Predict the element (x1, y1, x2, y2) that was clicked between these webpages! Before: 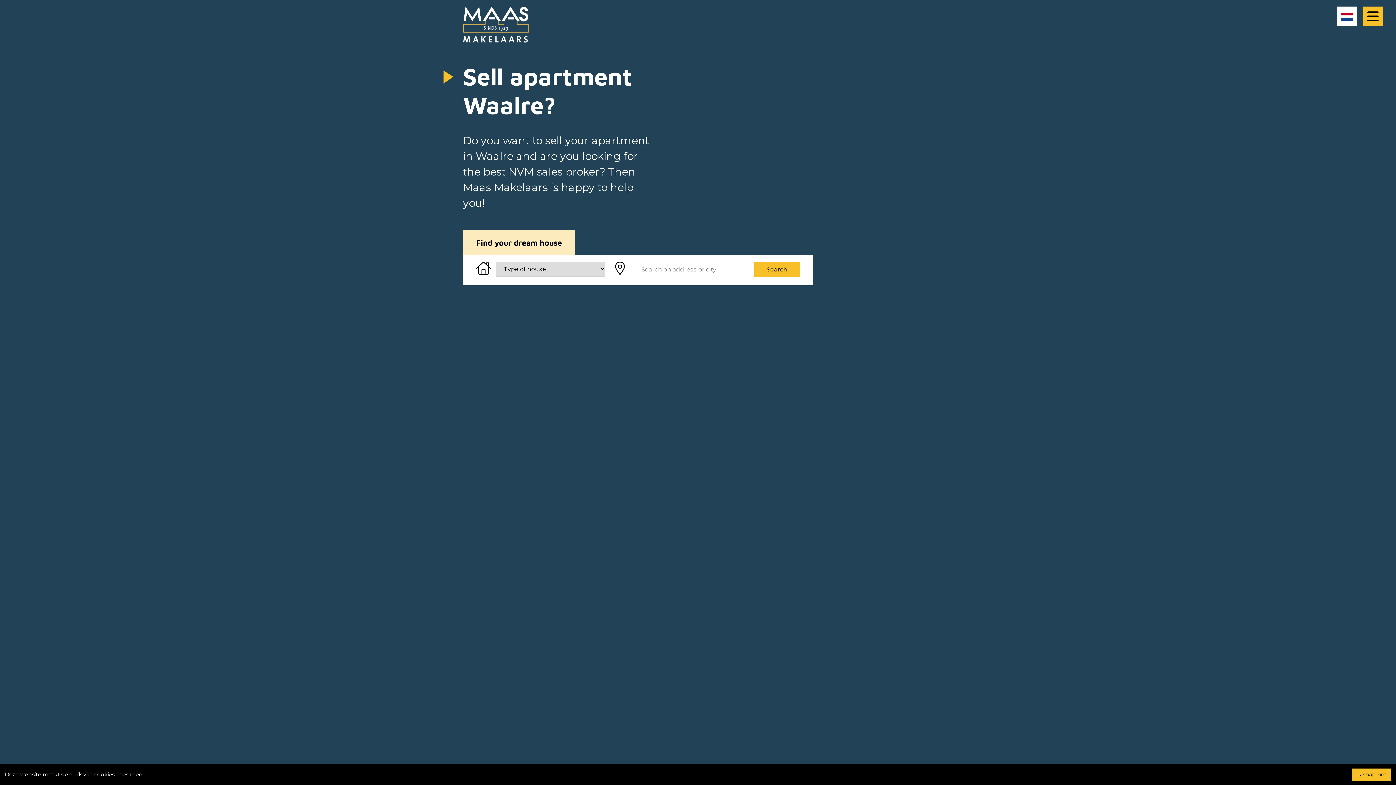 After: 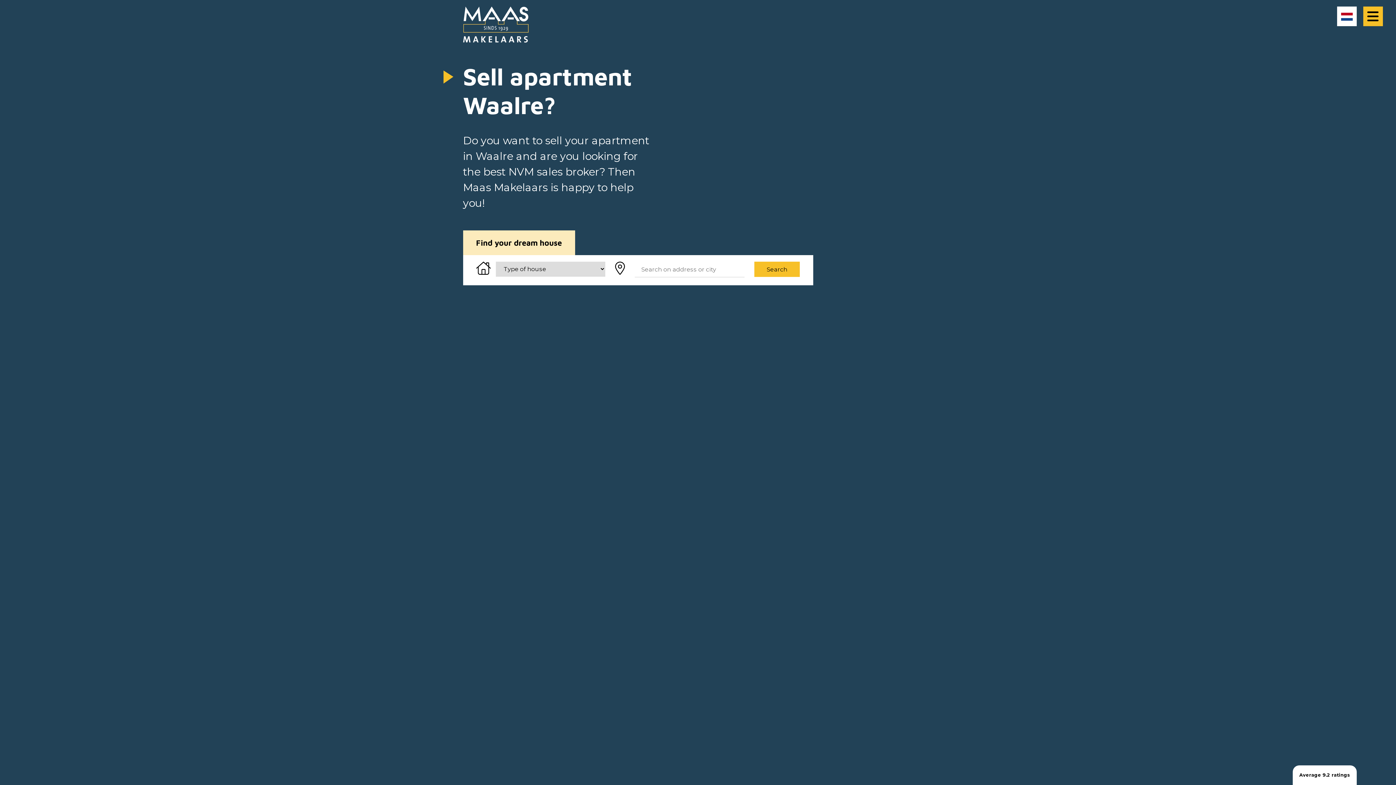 Action: label: Ik snap het bbox: (1352, 768, 1391, 781)